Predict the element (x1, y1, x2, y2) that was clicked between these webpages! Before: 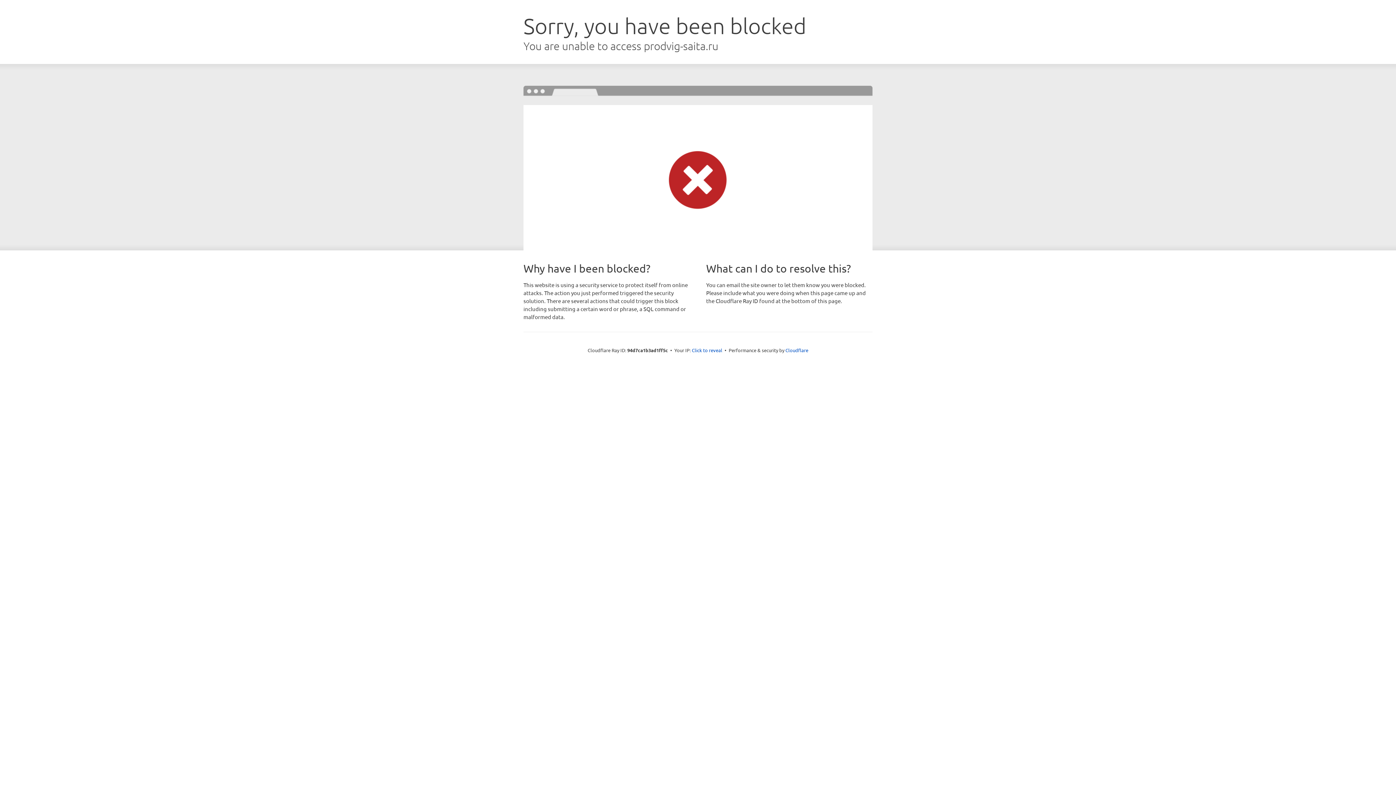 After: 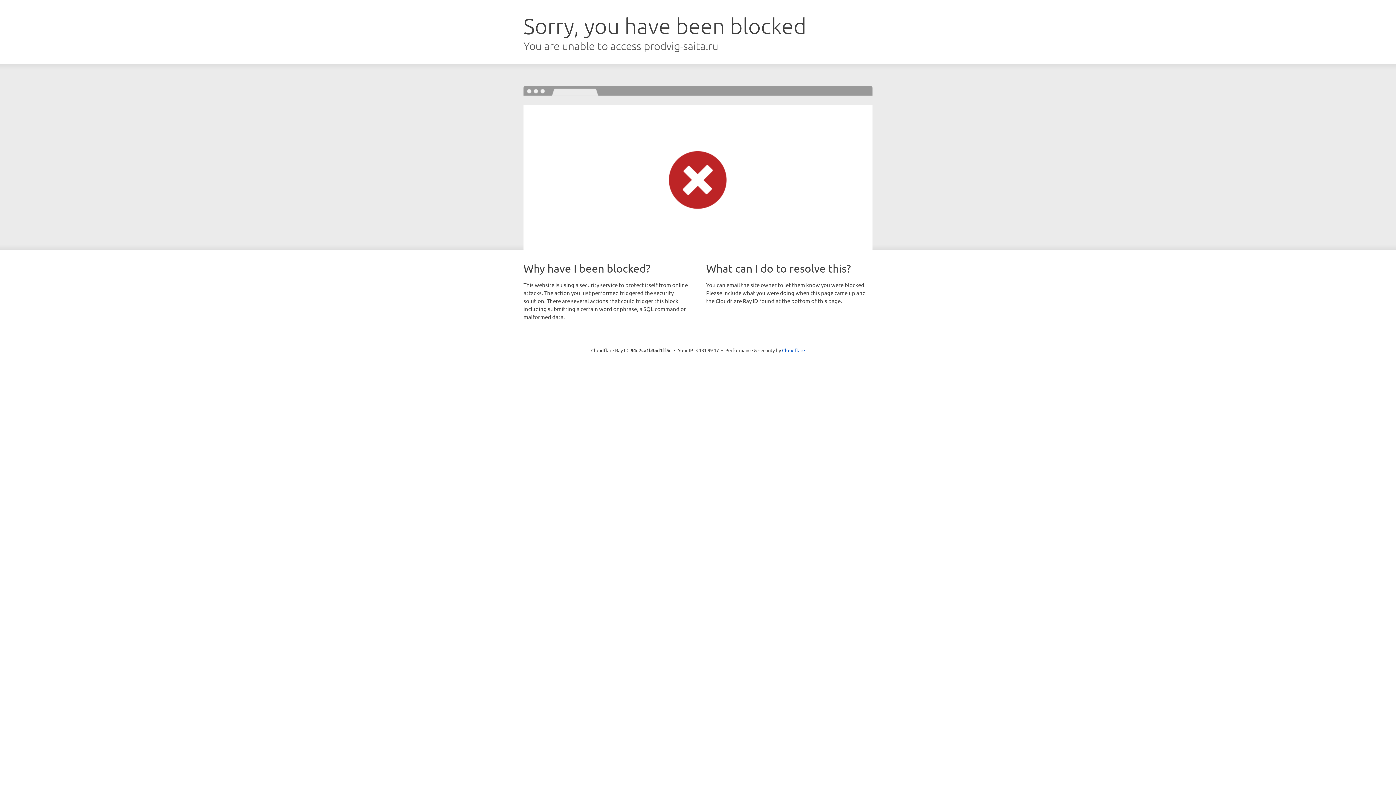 Action: bbox: (692, 346, 722, 353) label: Click to reveal